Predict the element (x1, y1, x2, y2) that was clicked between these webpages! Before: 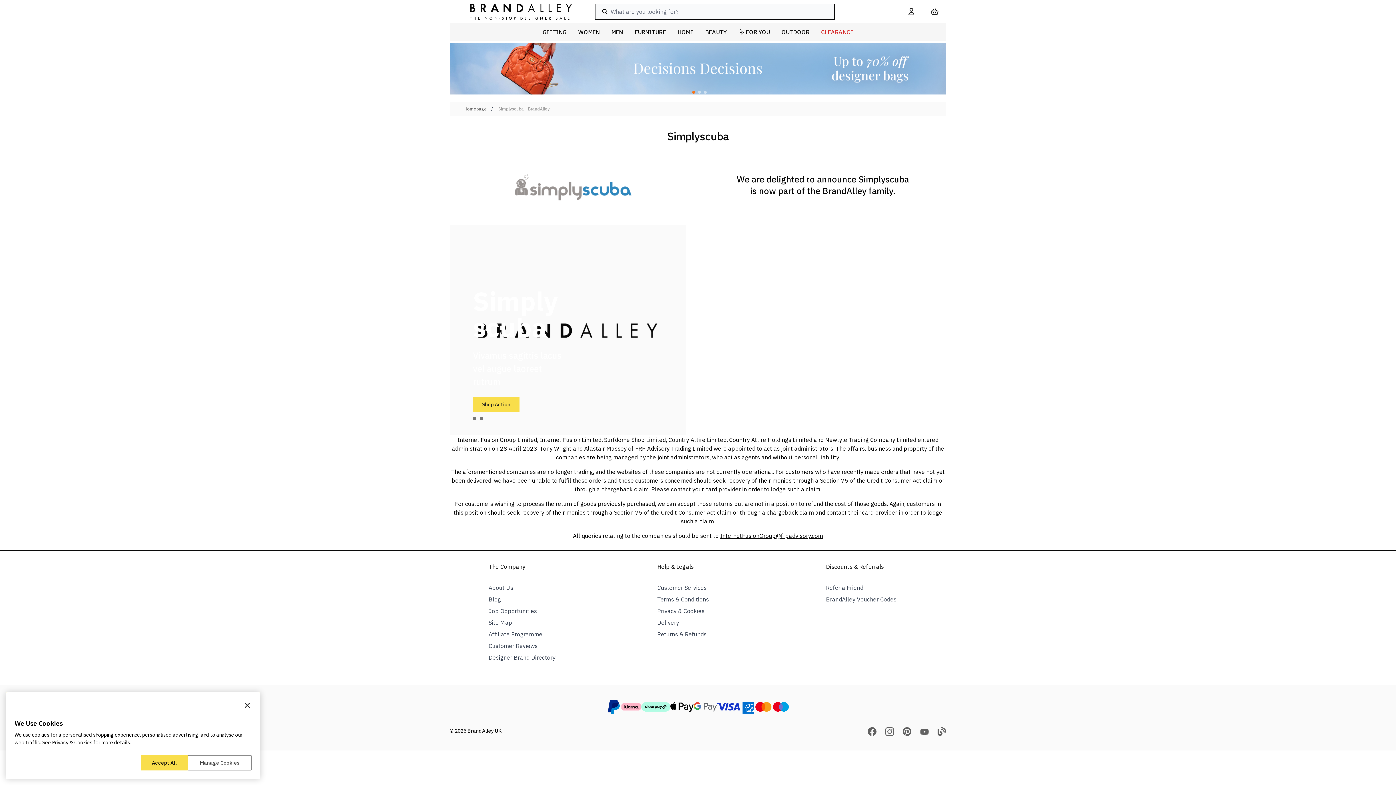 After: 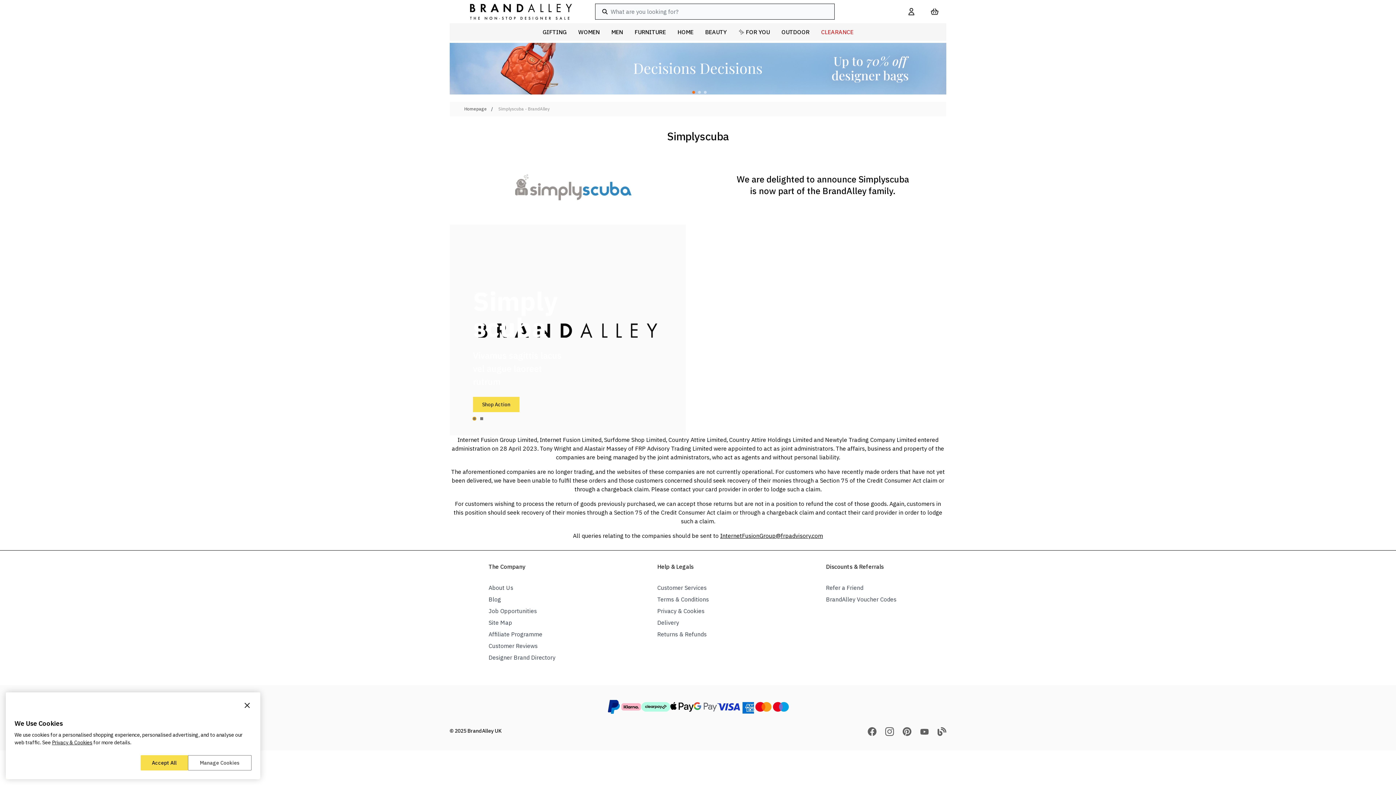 Action: bbox: (473, 417, 476, 420) label: Go to slide 1